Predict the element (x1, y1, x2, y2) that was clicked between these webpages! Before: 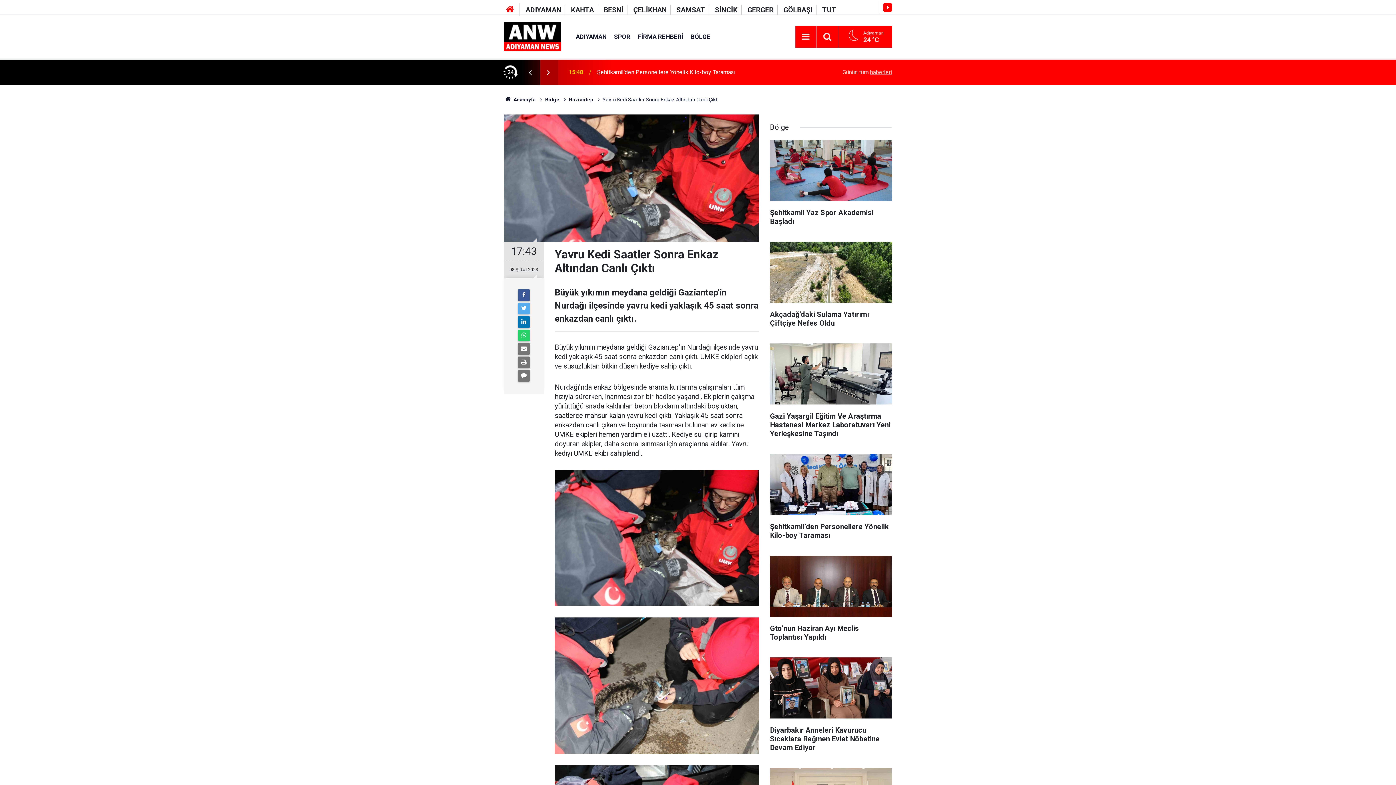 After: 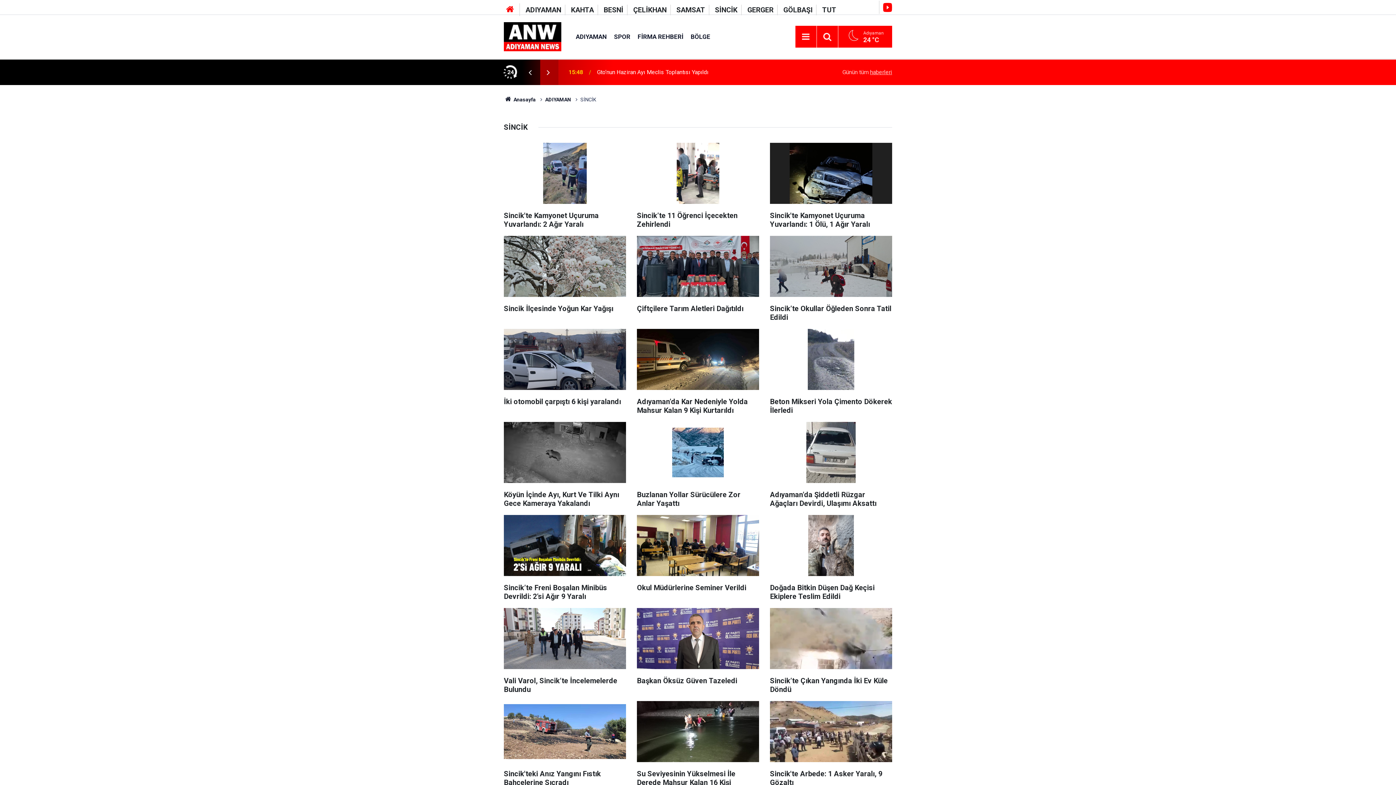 Action: bbox: (715, 5, 737, 14) label: SİNCİK